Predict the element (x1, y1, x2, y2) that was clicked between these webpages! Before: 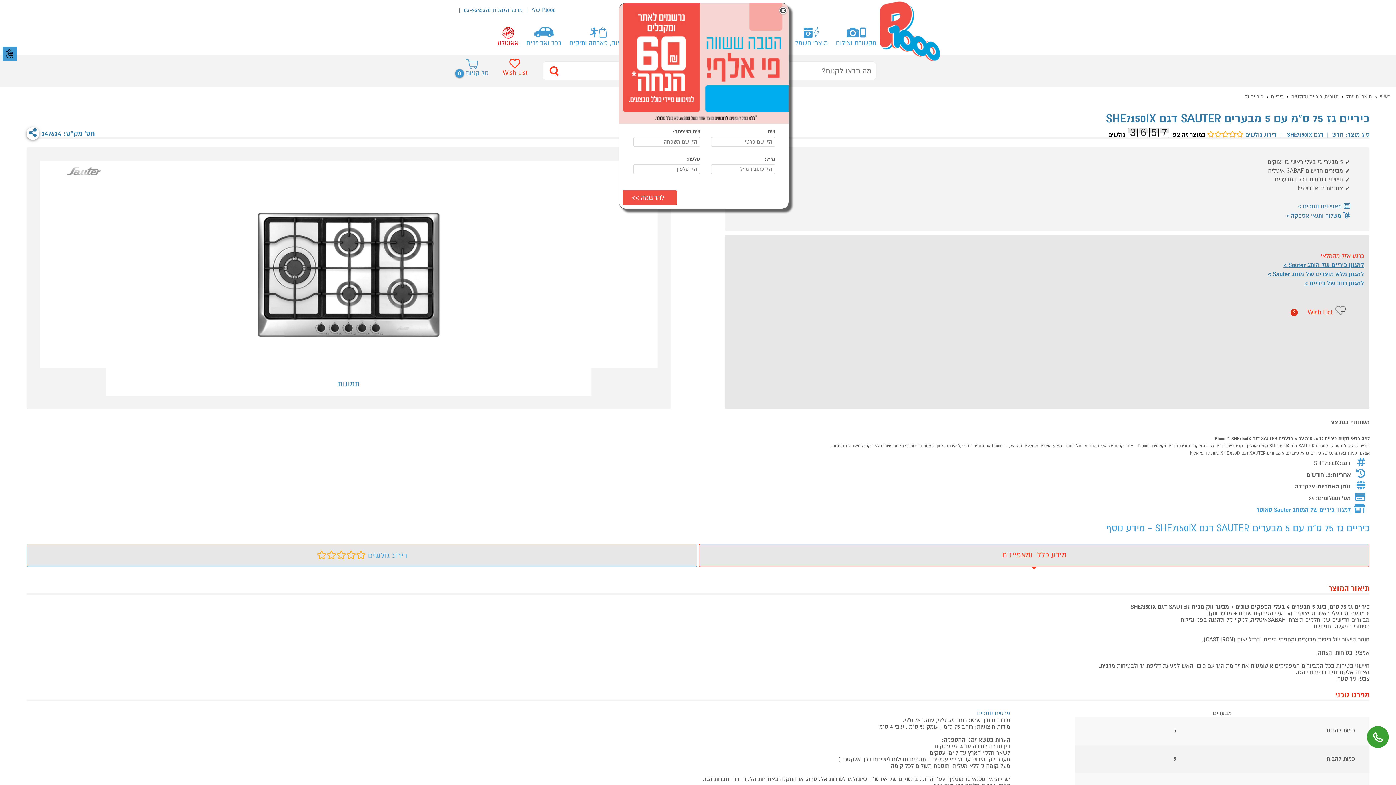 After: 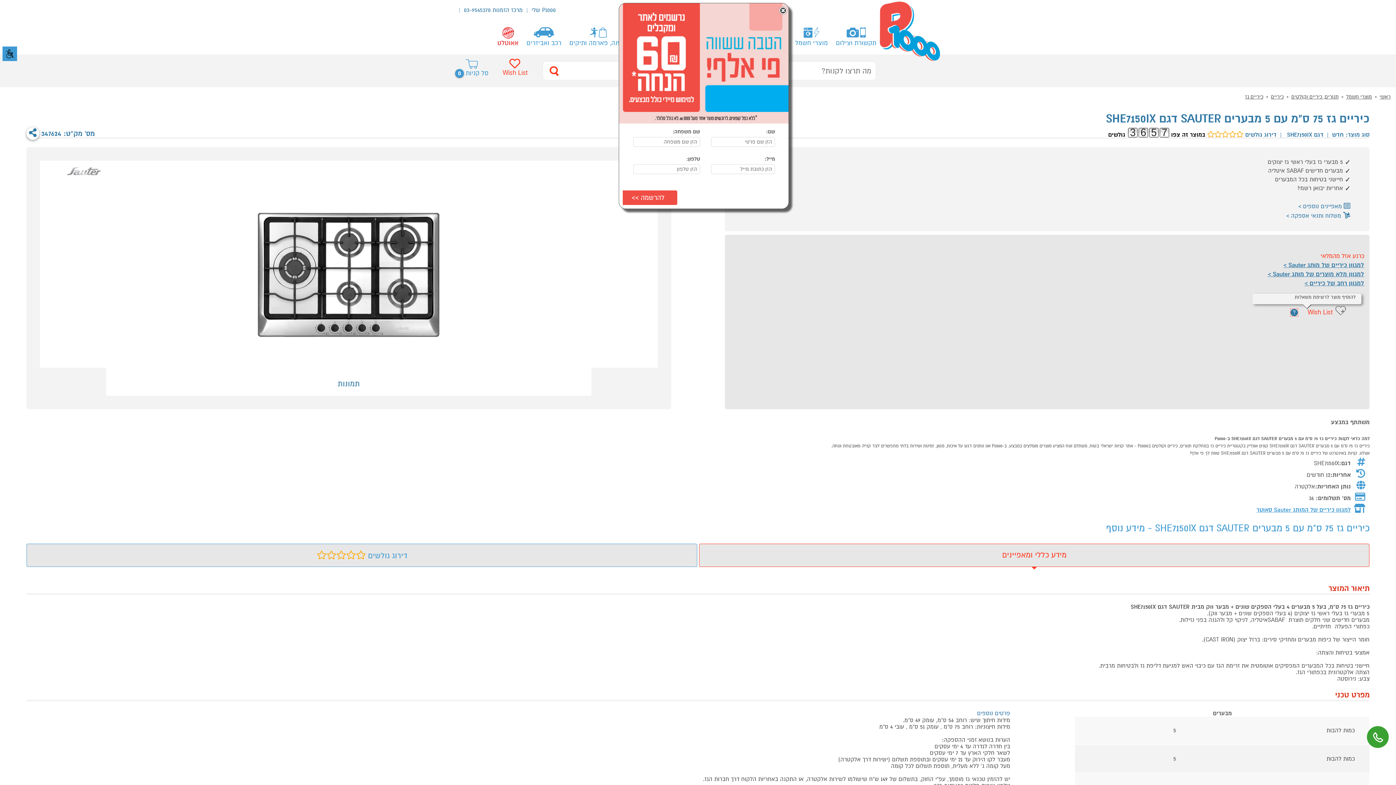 Action: bbox: (1291, 309, 1298, 316) label: ?